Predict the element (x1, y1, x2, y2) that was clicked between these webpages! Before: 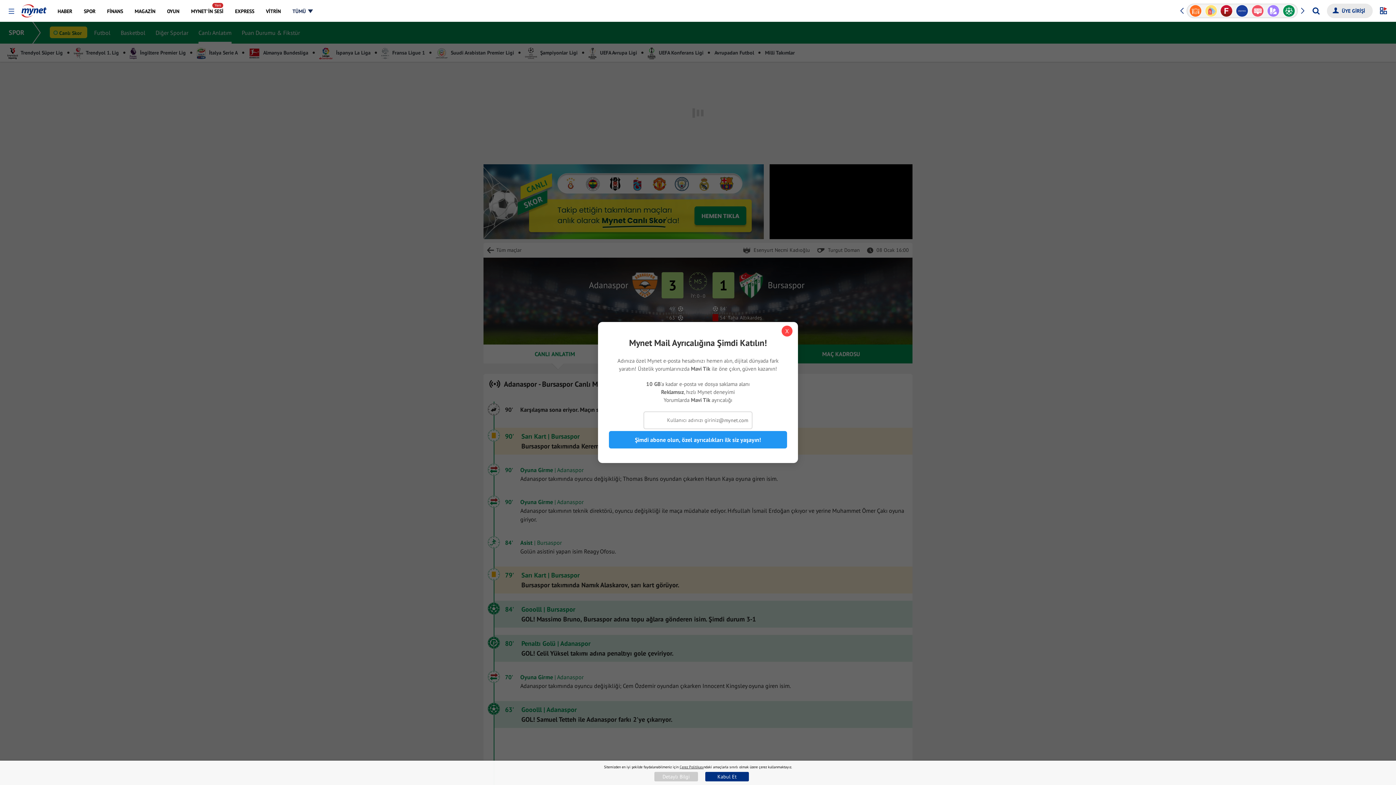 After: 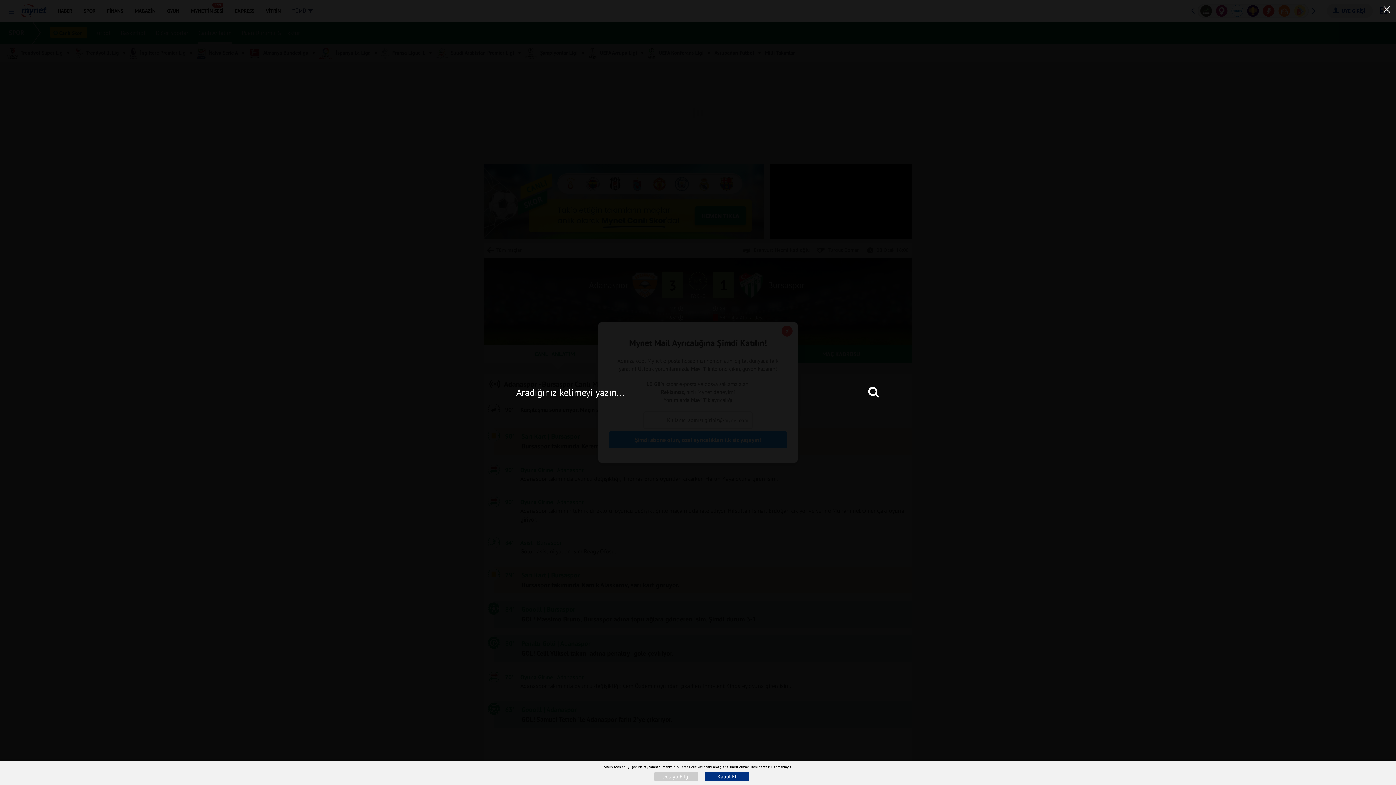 Action: label: Arama yap bbox: (1311, 1, 1321, 20)